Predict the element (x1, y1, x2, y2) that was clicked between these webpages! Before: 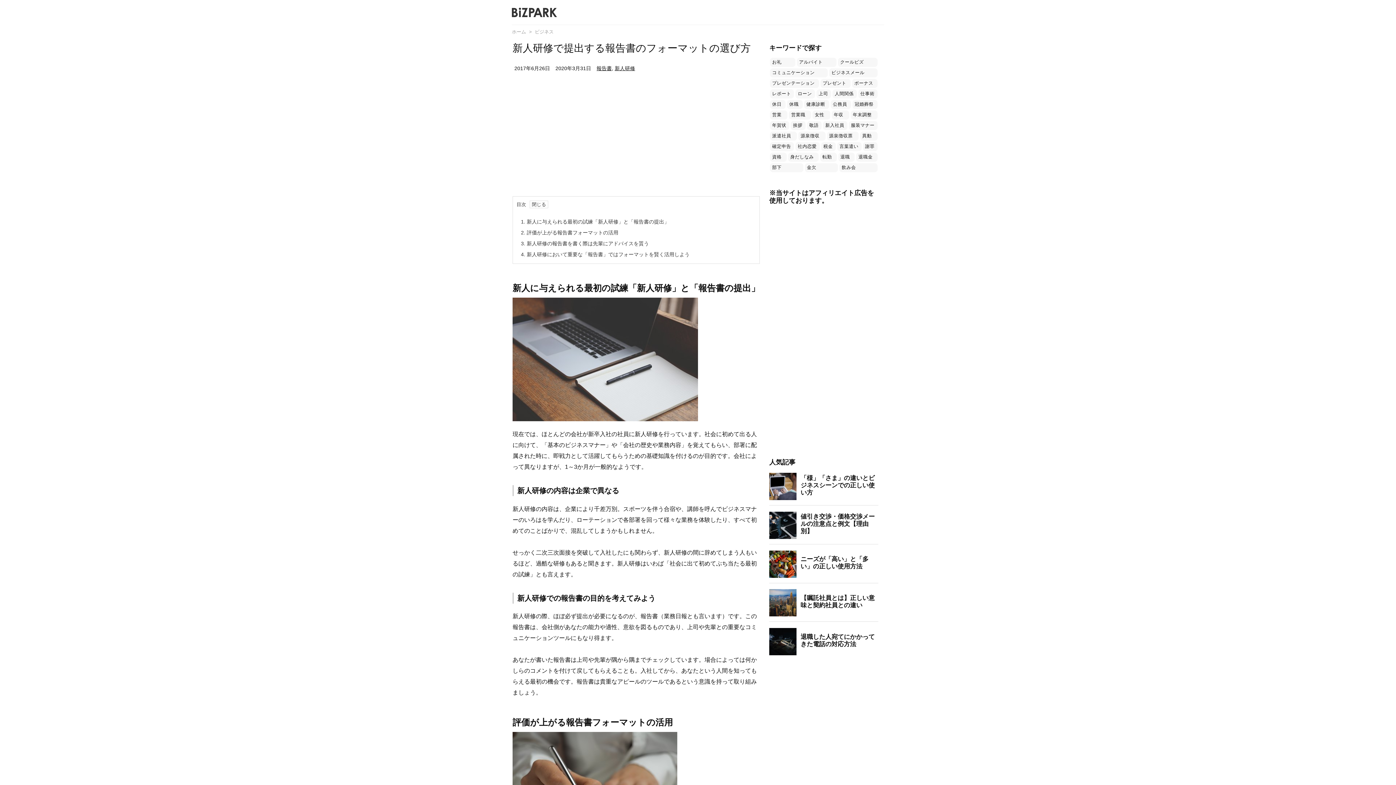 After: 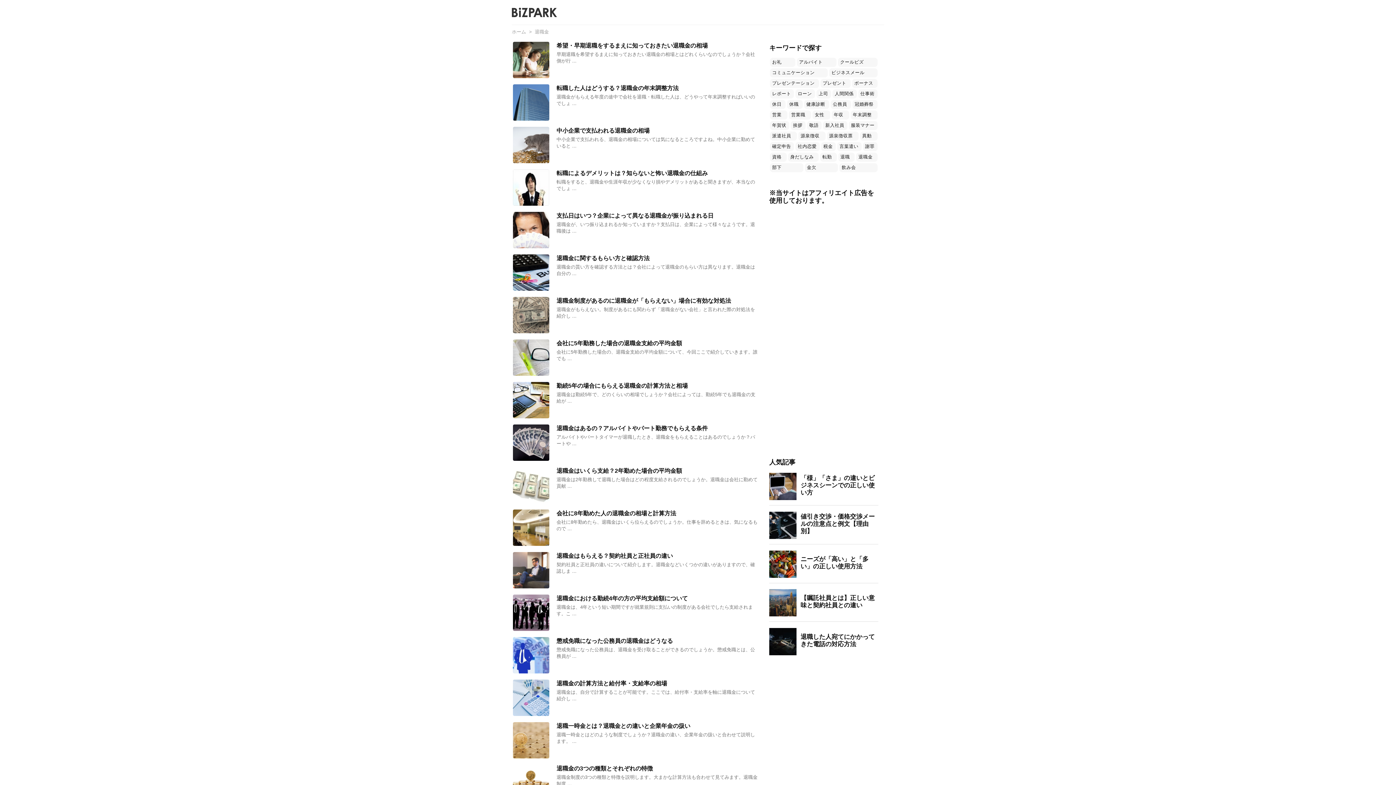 Action: label: 退職金 (67個の項目) bbox: (856, 152, 877, 161)